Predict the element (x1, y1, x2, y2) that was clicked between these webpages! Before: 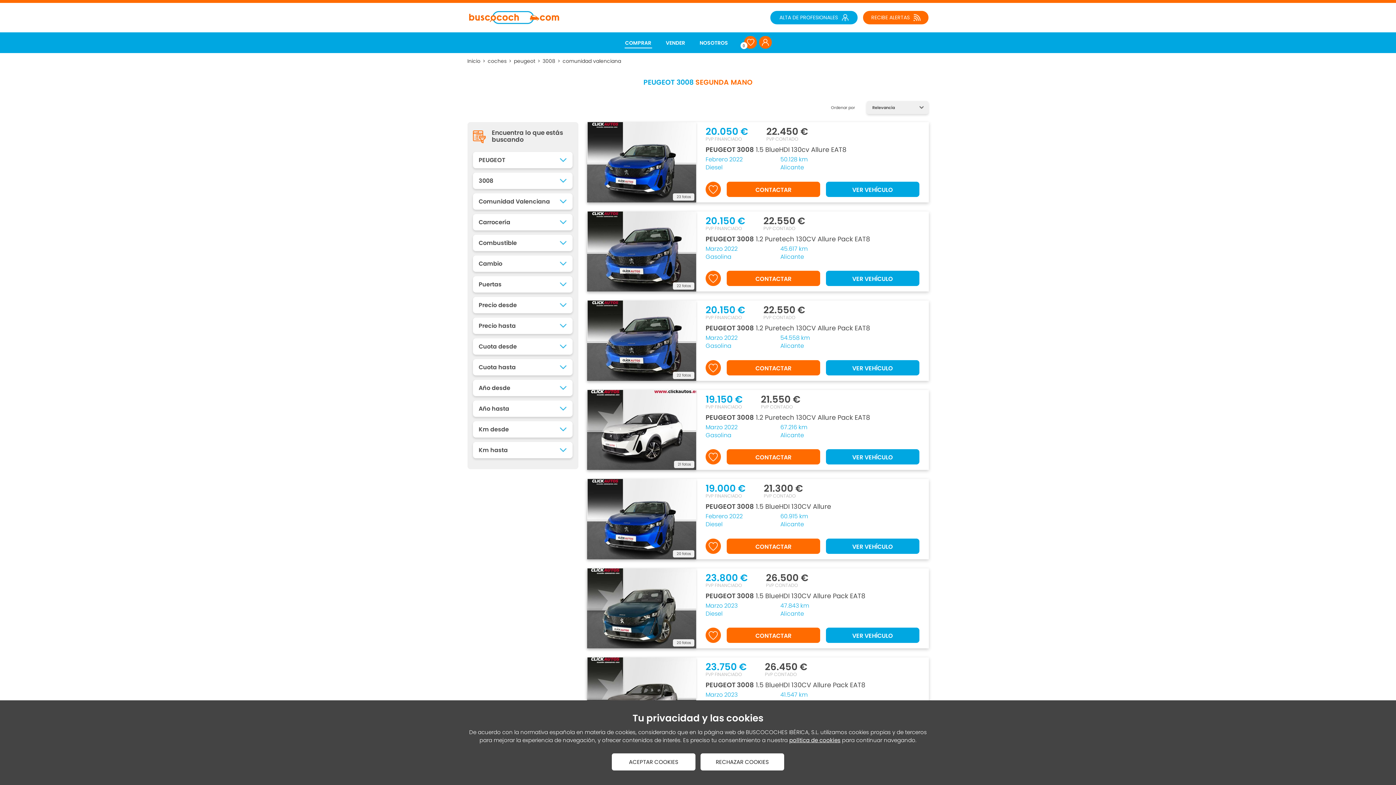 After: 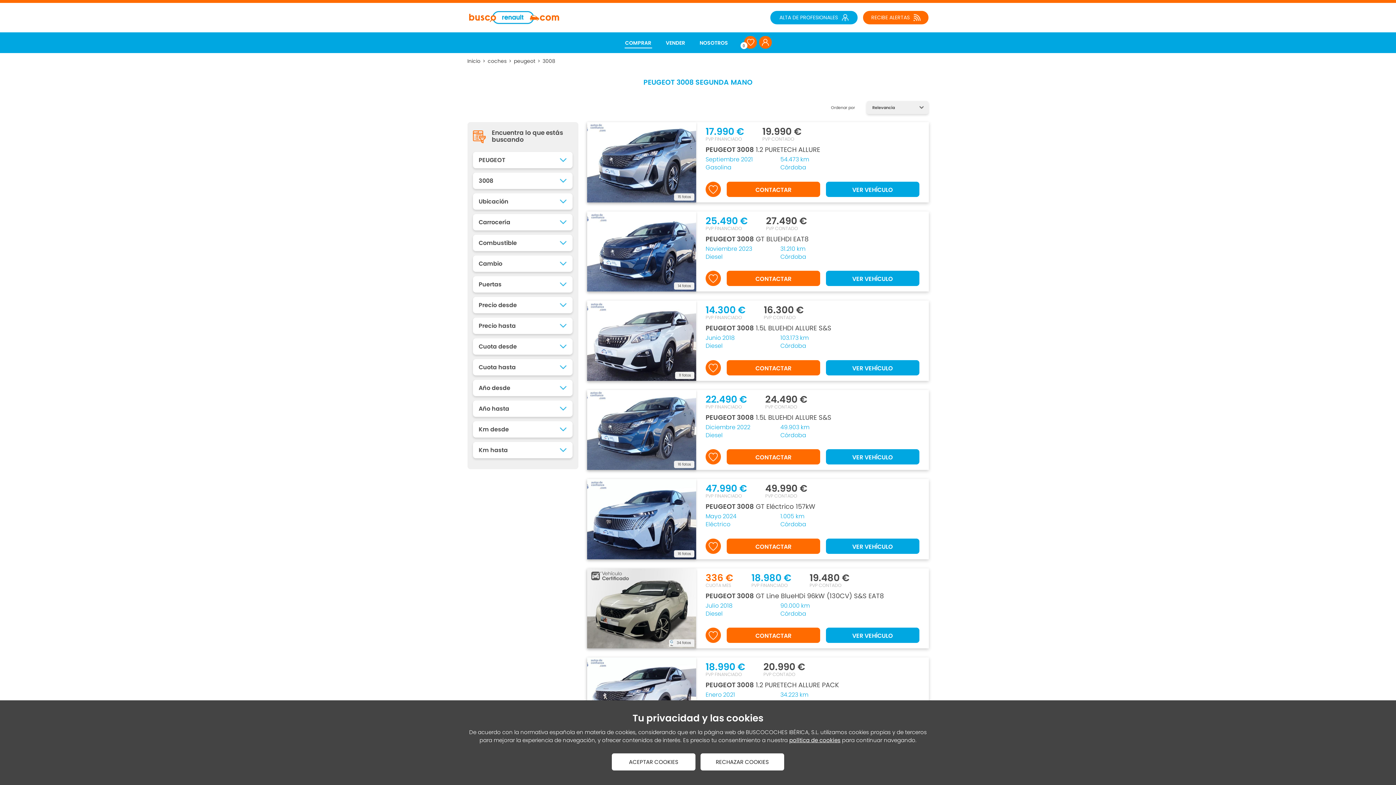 Action: label: 3008 bbox: (542, 57, 555, 65)